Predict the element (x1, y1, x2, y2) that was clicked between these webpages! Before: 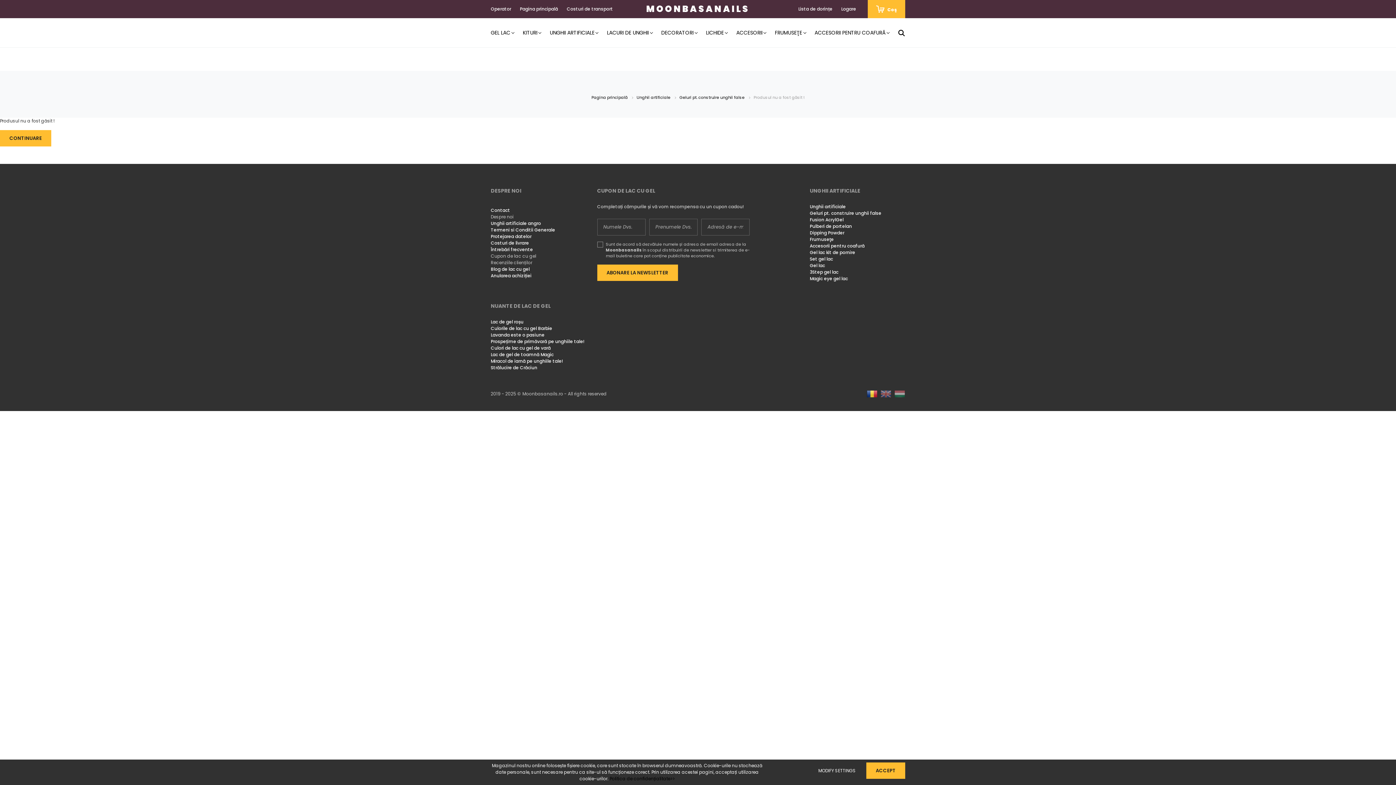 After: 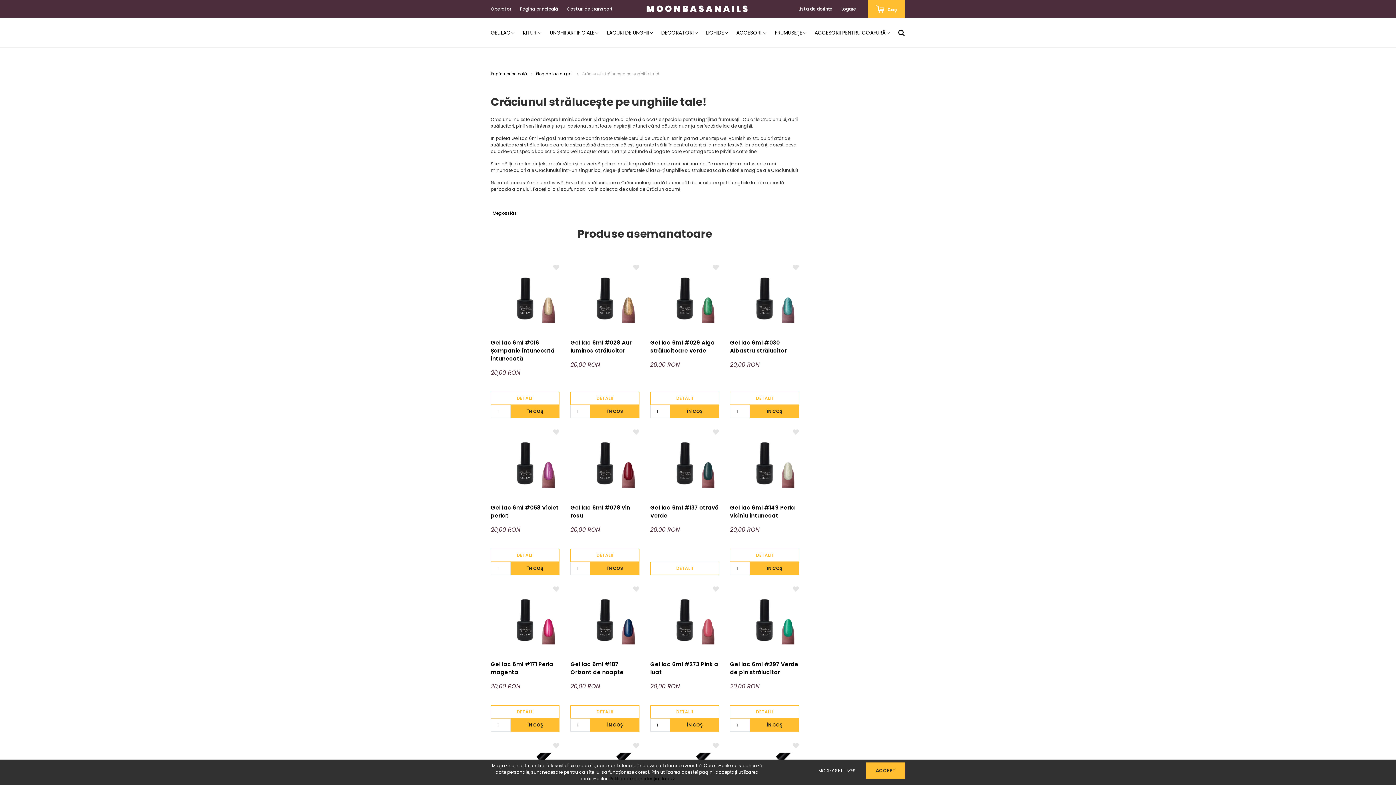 Action: label: Strălucire de Crăciun bbox: (490, 364, 537, 370)